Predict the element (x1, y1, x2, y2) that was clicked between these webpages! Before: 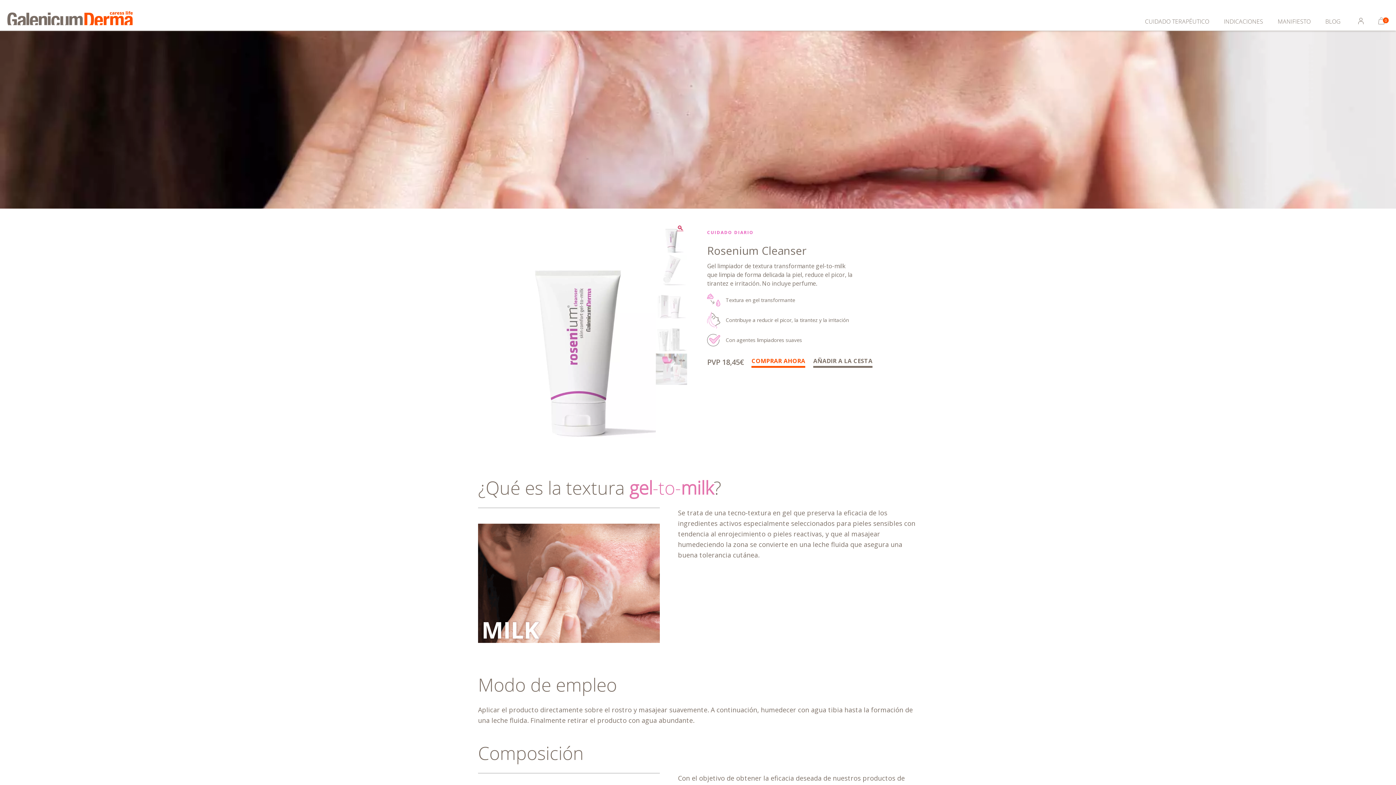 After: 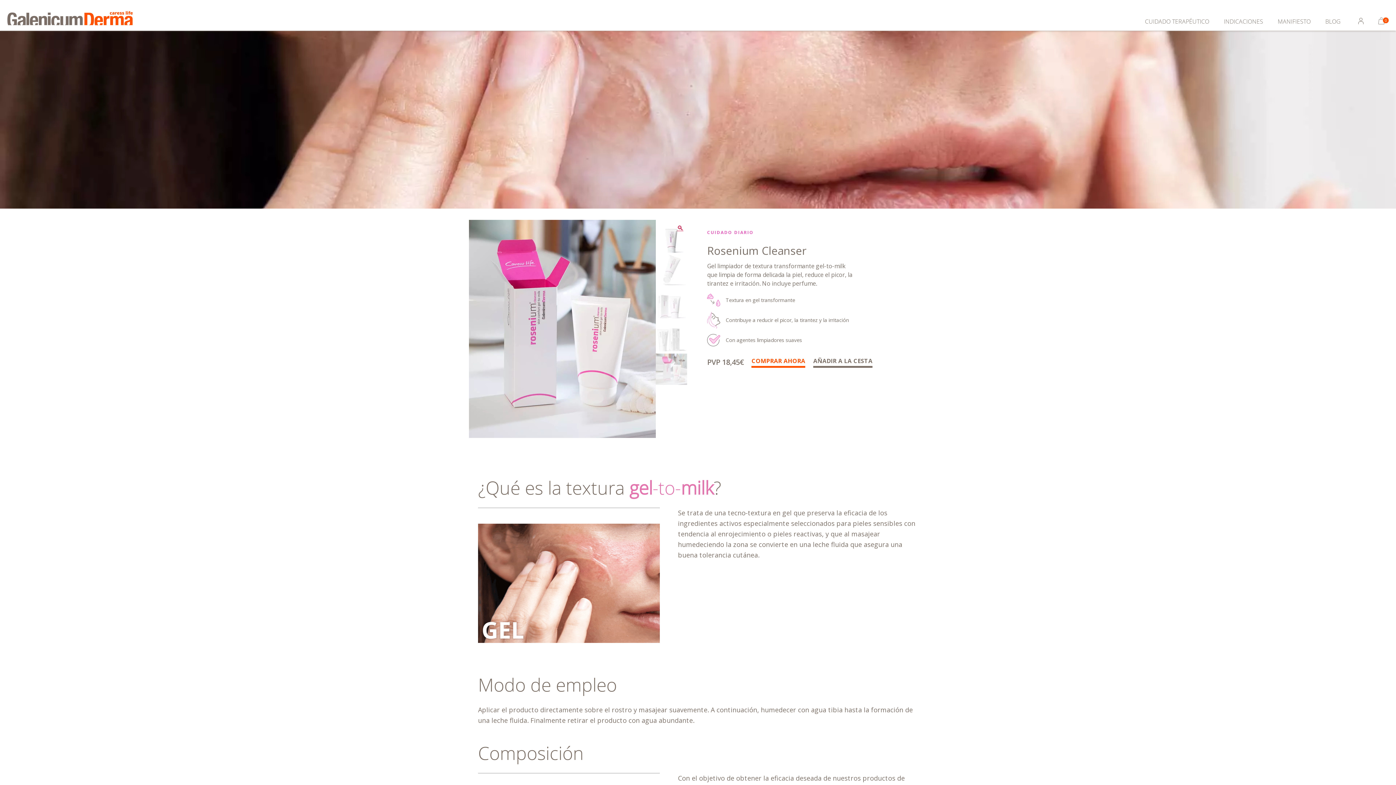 Action: bbox: (632, 438, 687, 492)